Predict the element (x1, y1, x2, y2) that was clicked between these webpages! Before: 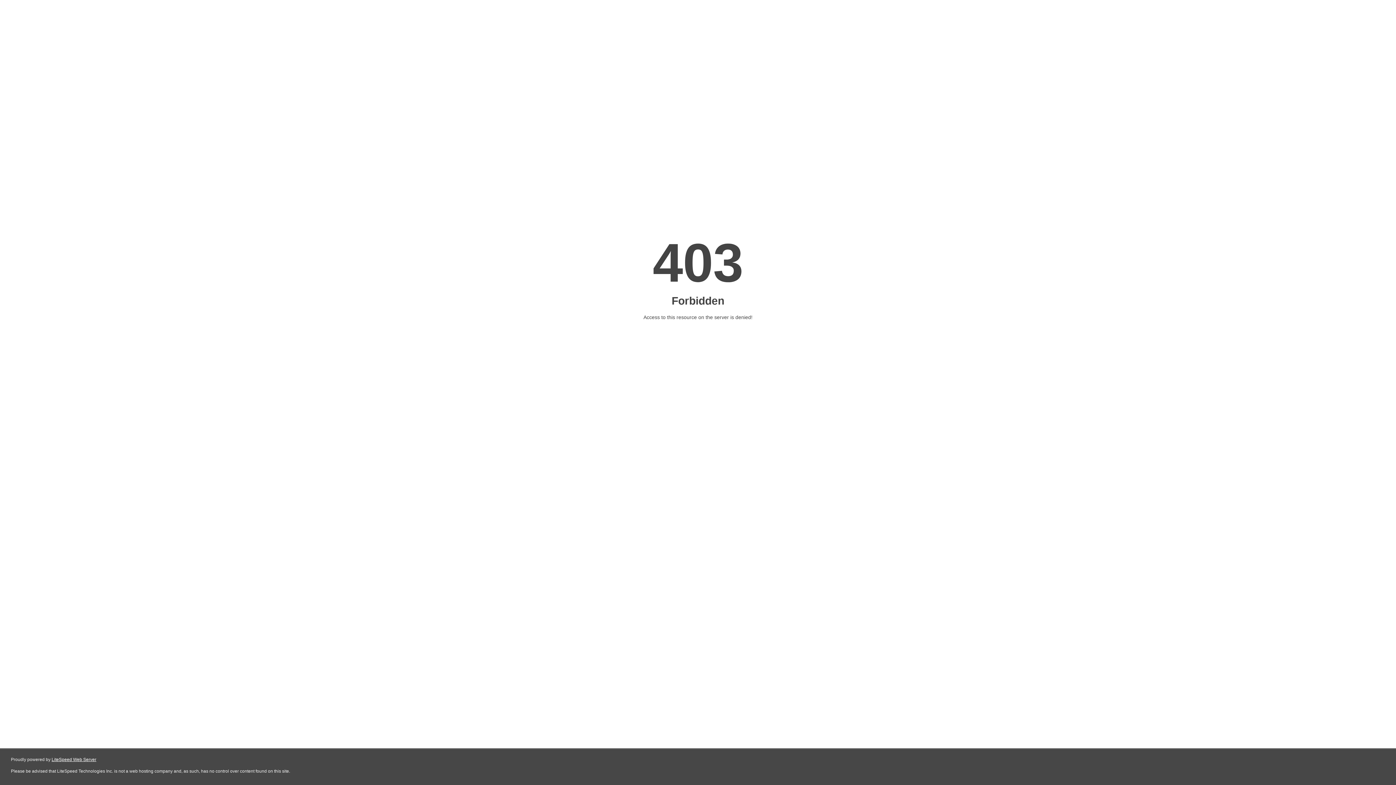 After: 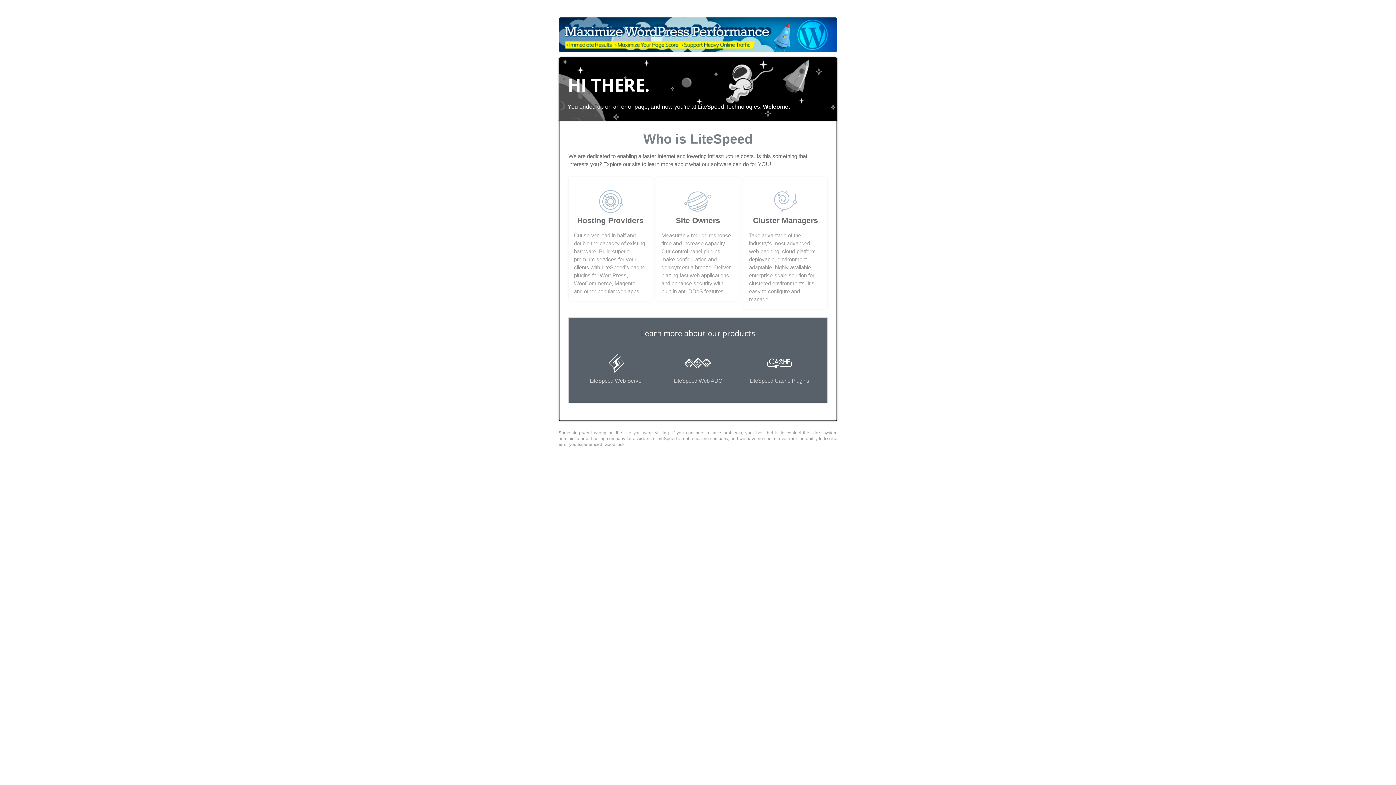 Action: label: LiteSpeed Web Server bbox: (51, 757, 96, 762)